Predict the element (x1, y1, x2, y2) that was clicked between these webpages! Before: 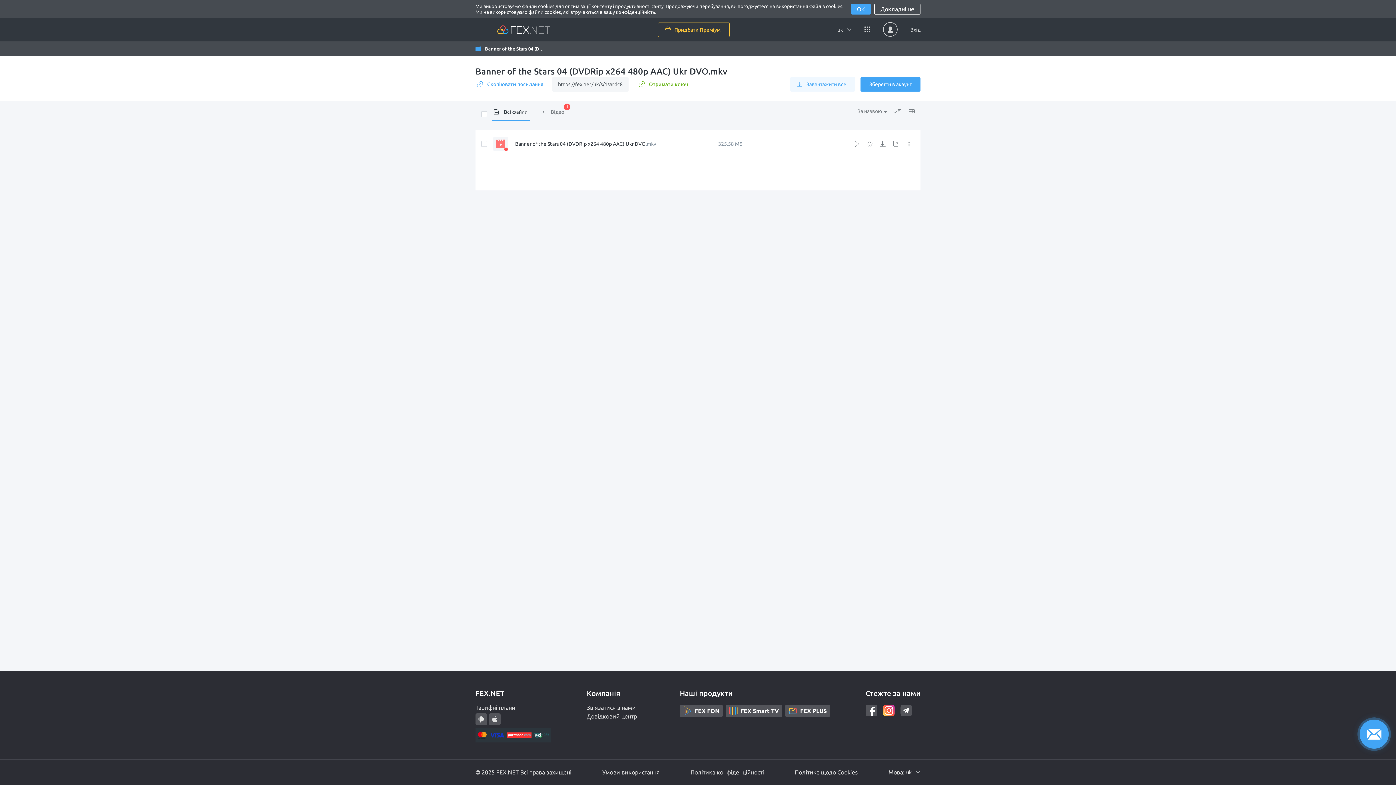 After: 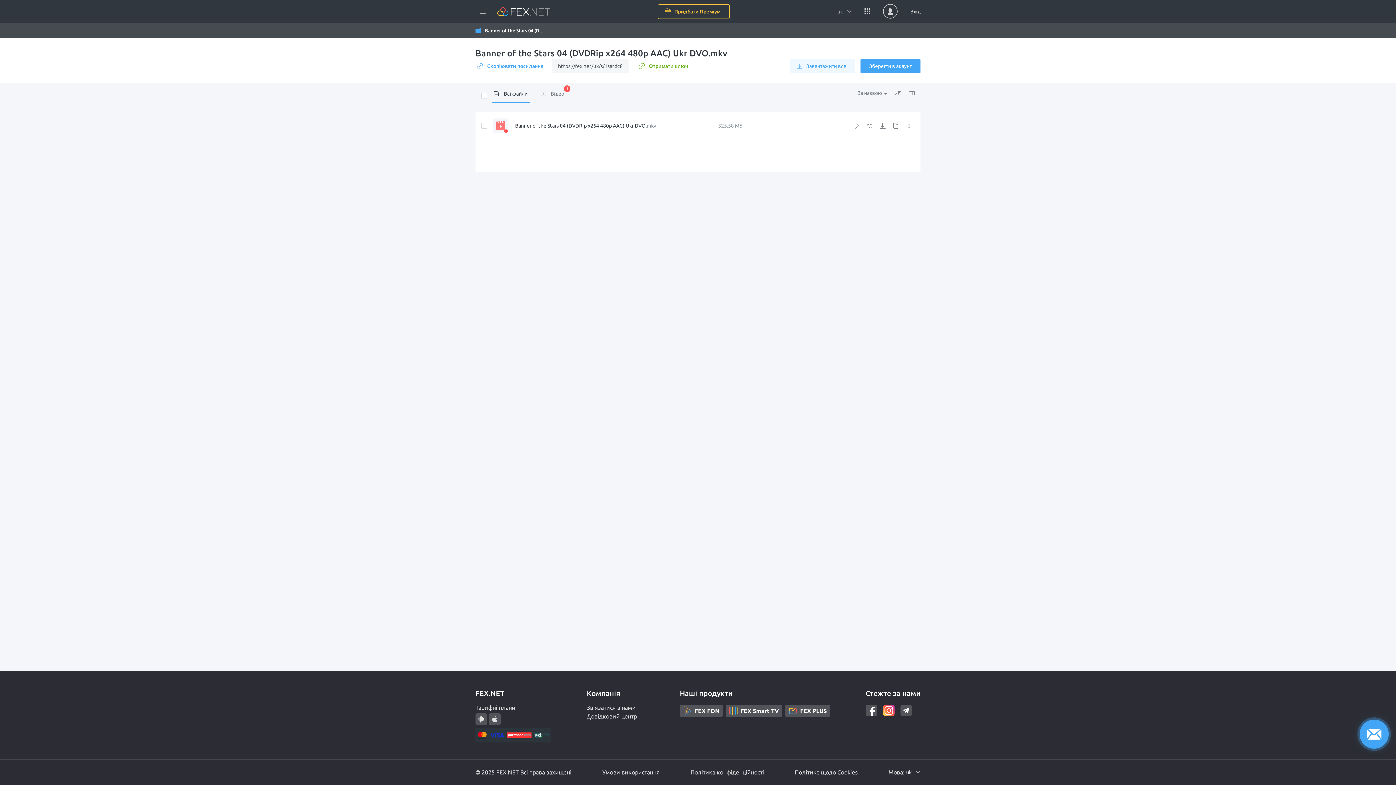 Action: label: ОК bbox: (853, 3, 872, 14)